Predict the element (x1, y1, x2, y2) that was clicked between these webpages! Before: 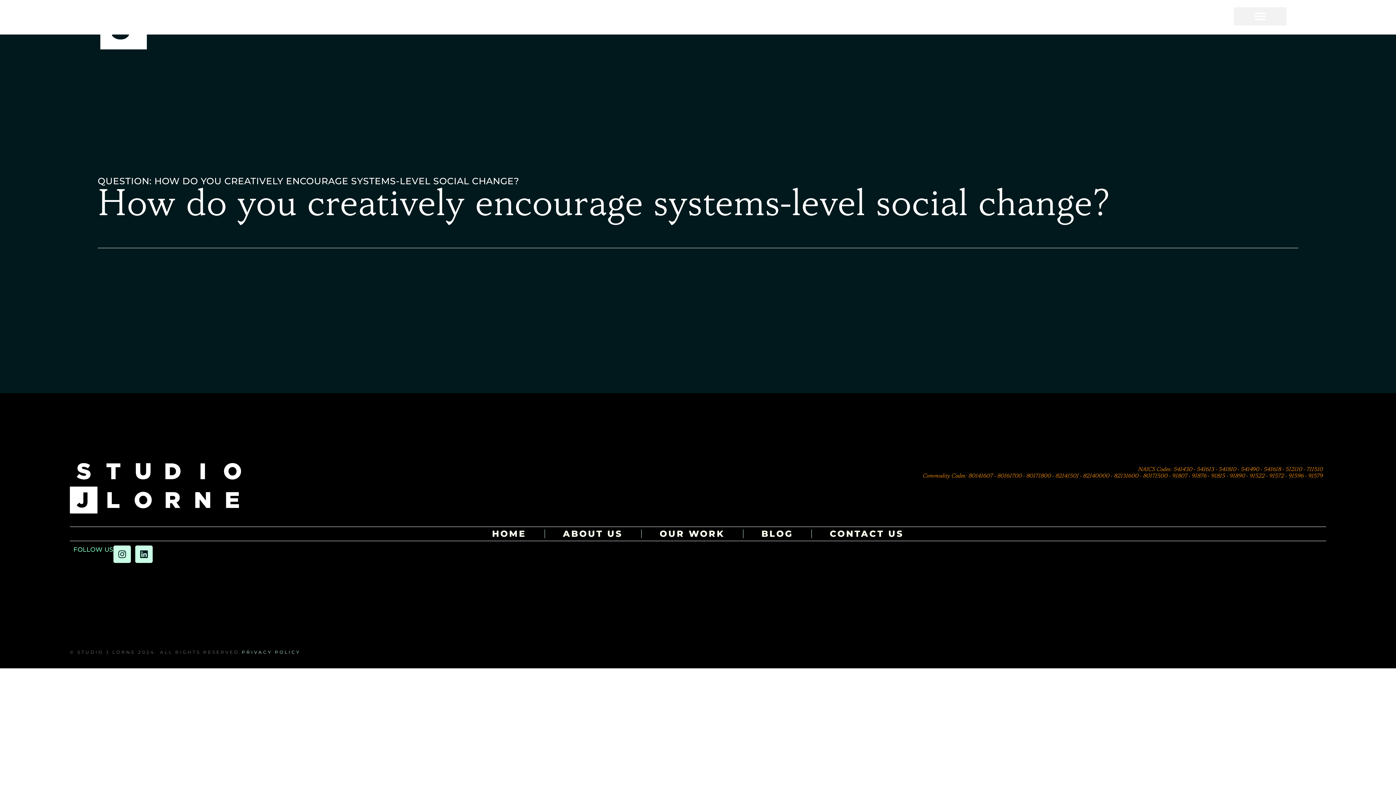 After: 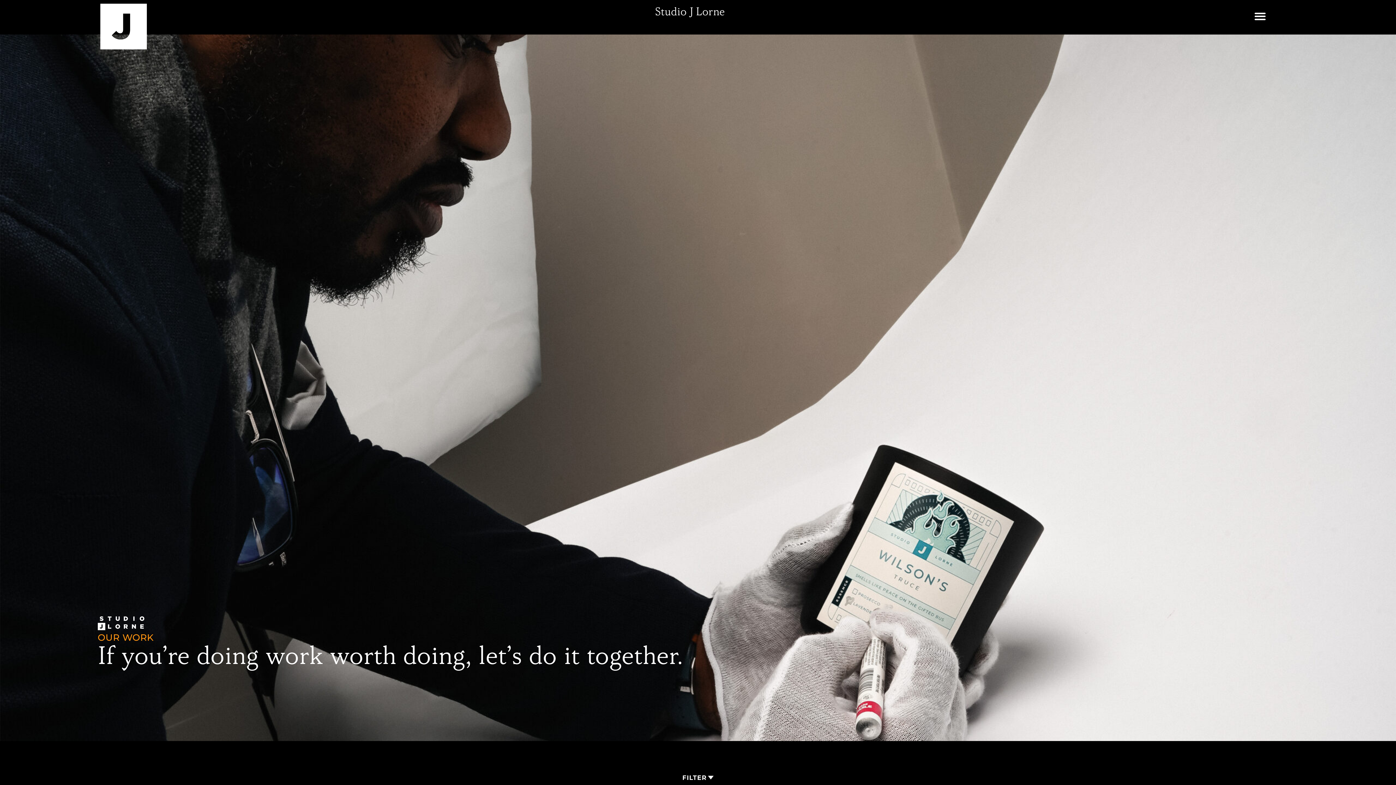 Action: bbox: (659, 529, 724, 538) label: OUR WORK